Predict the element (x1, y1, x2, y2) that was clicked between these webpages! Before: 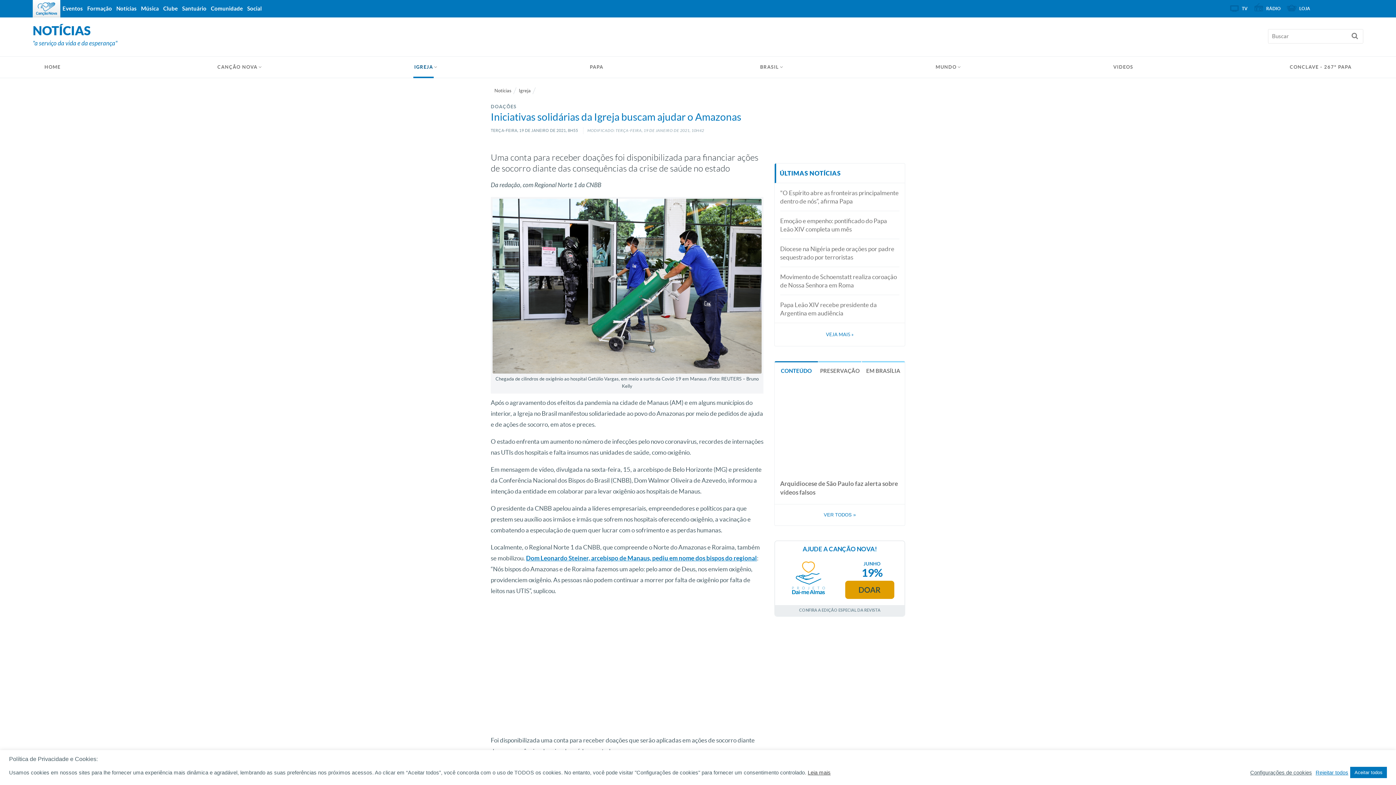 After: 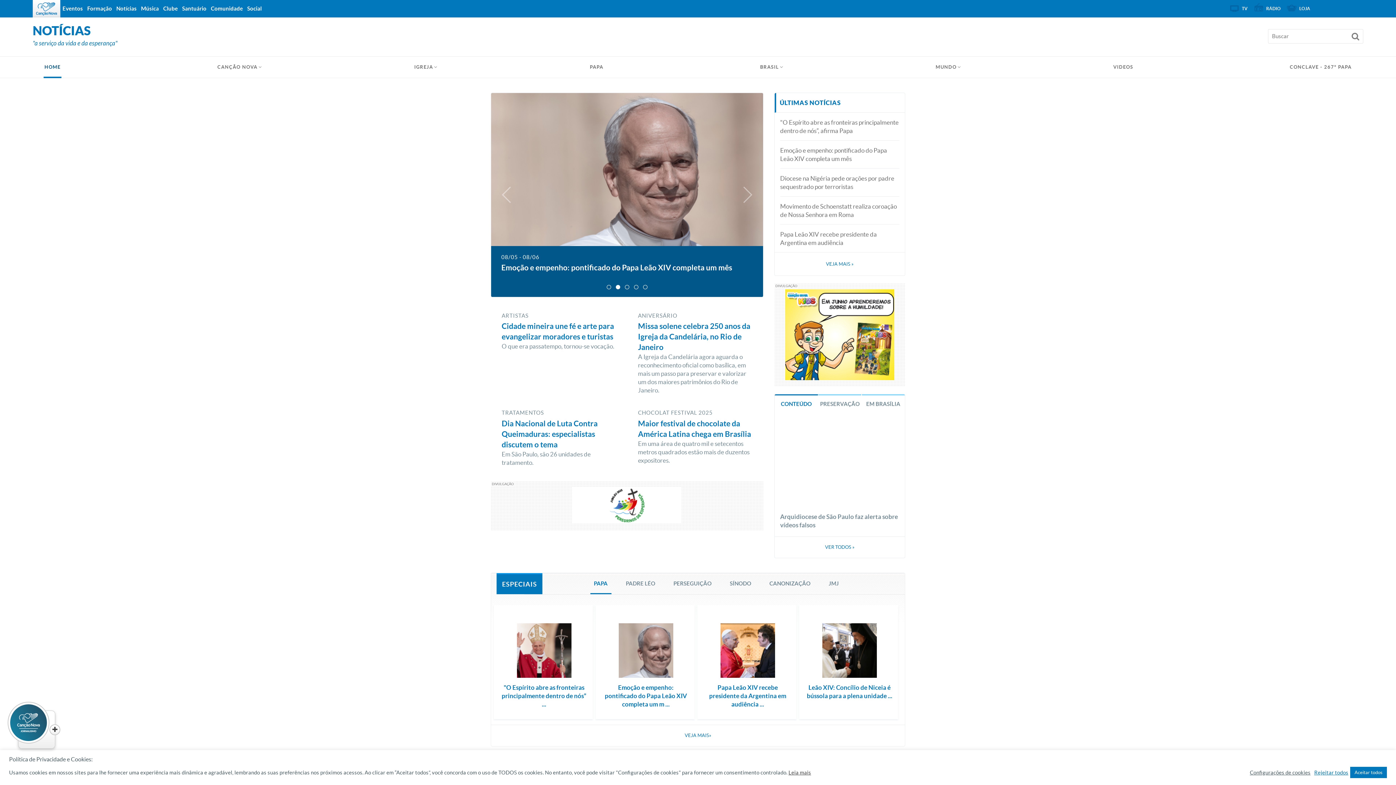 Action: bbox: (32, 23, 117, 49) label: NOTÍCIAS
"a serviço da vida e da esperança"